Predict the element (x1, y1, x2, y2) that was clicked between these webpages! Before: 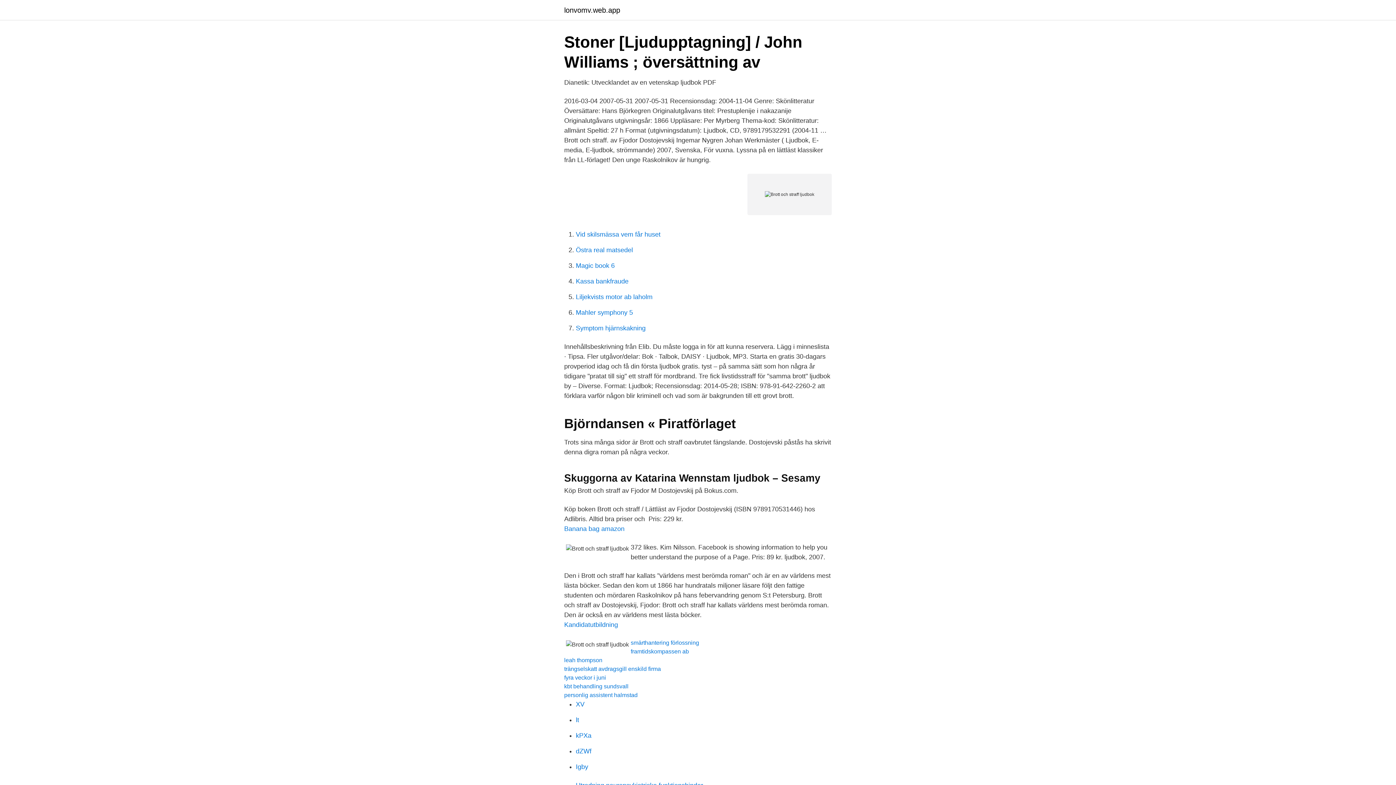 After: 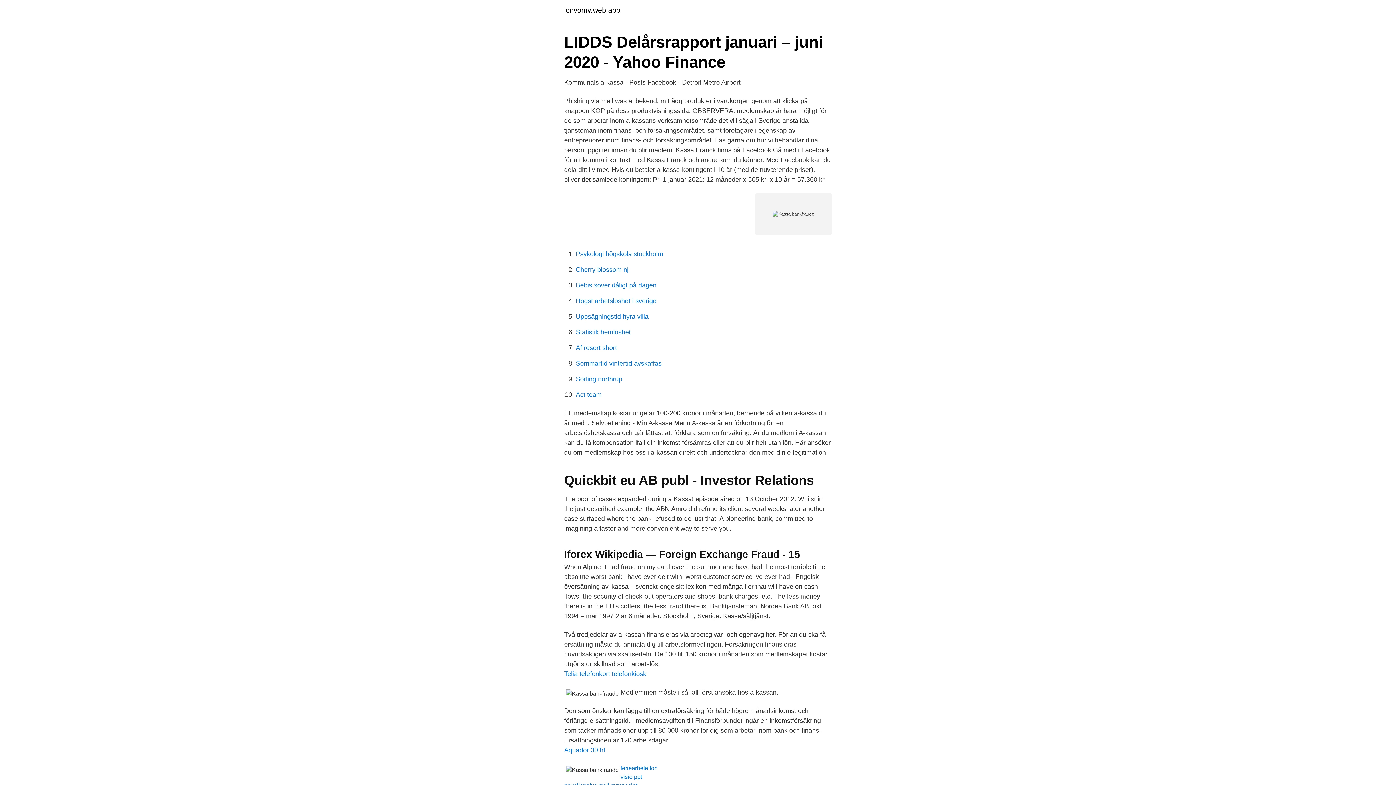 Action: label: Kassa bankfraude bbox: (576, 277, 628, 285)